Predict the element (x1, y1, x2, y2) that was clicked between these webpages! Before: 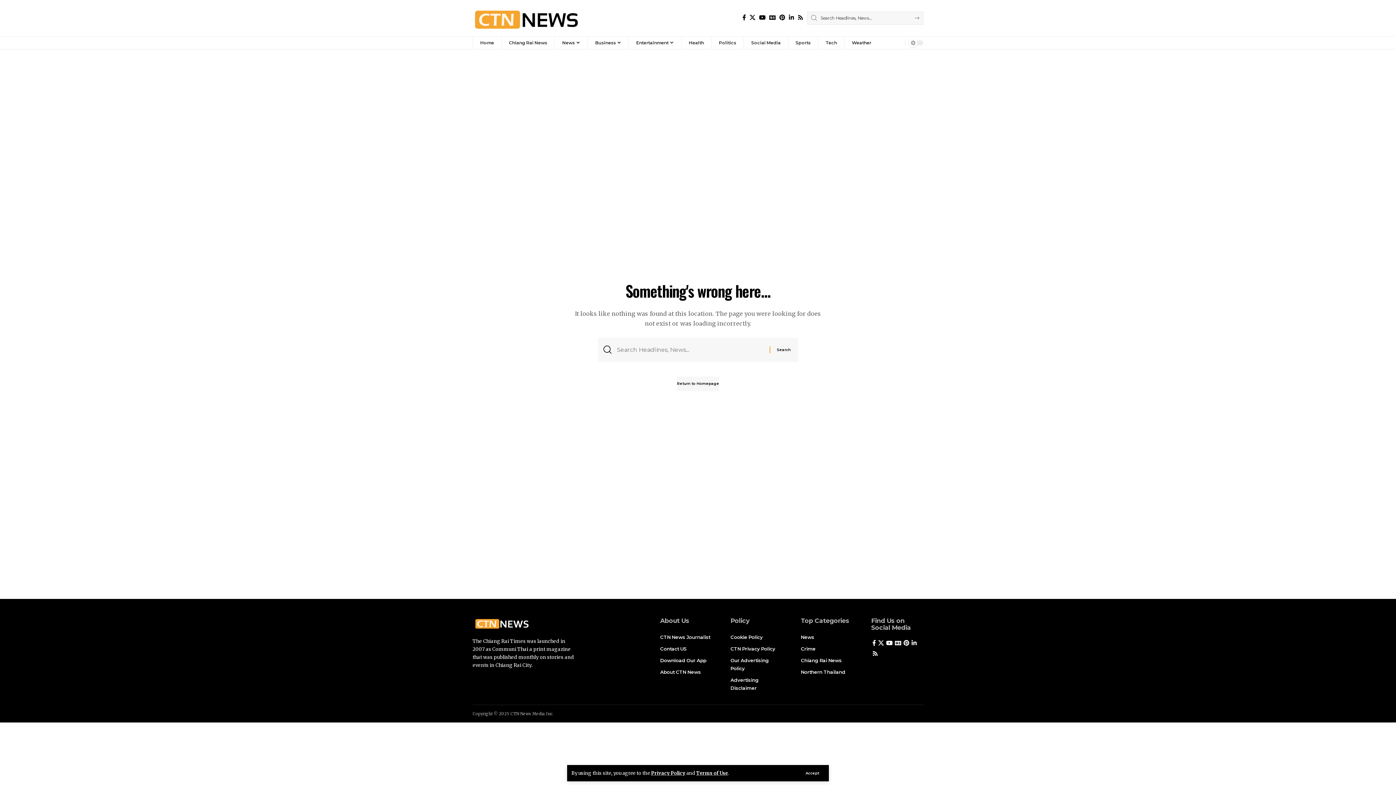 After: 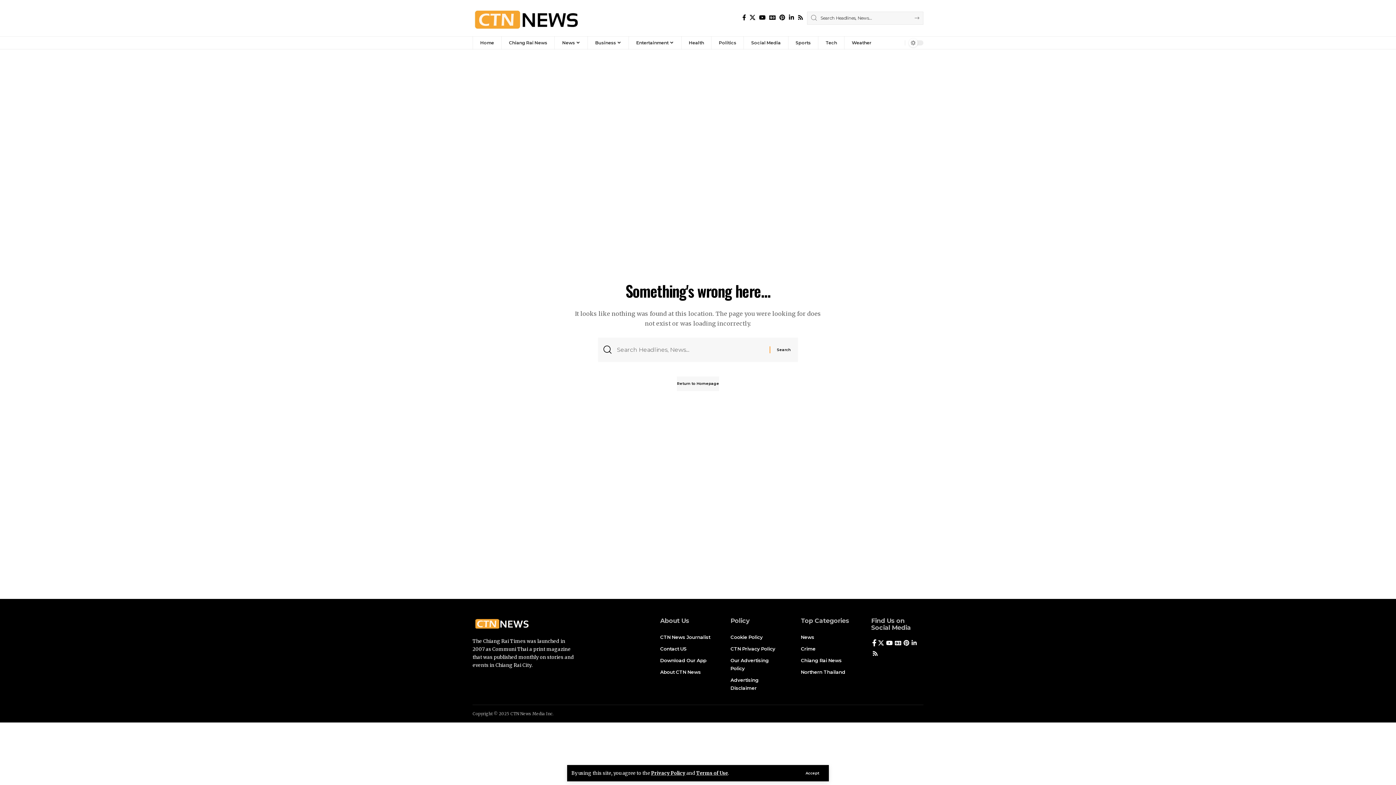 Action: bbox: (871, 638, 877, 649) label: Facebook